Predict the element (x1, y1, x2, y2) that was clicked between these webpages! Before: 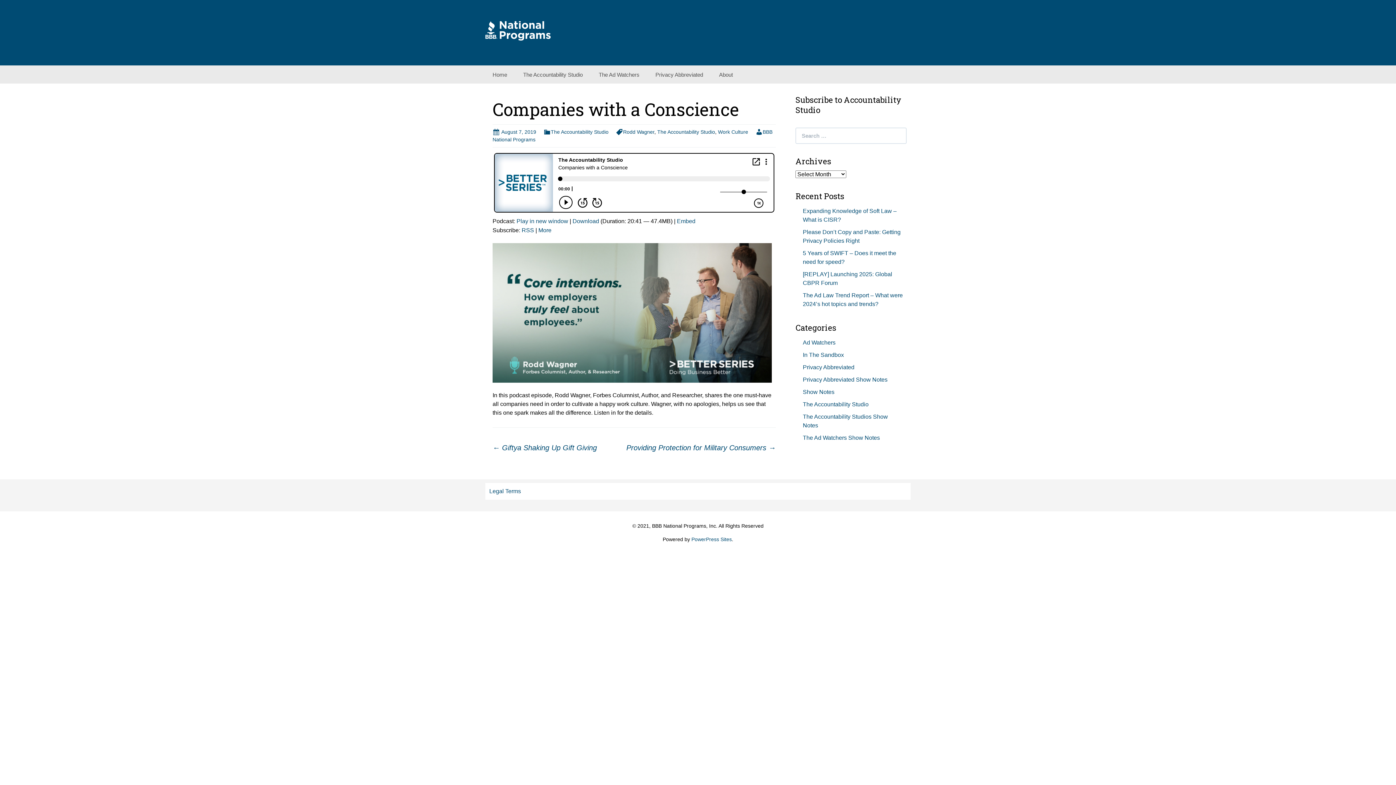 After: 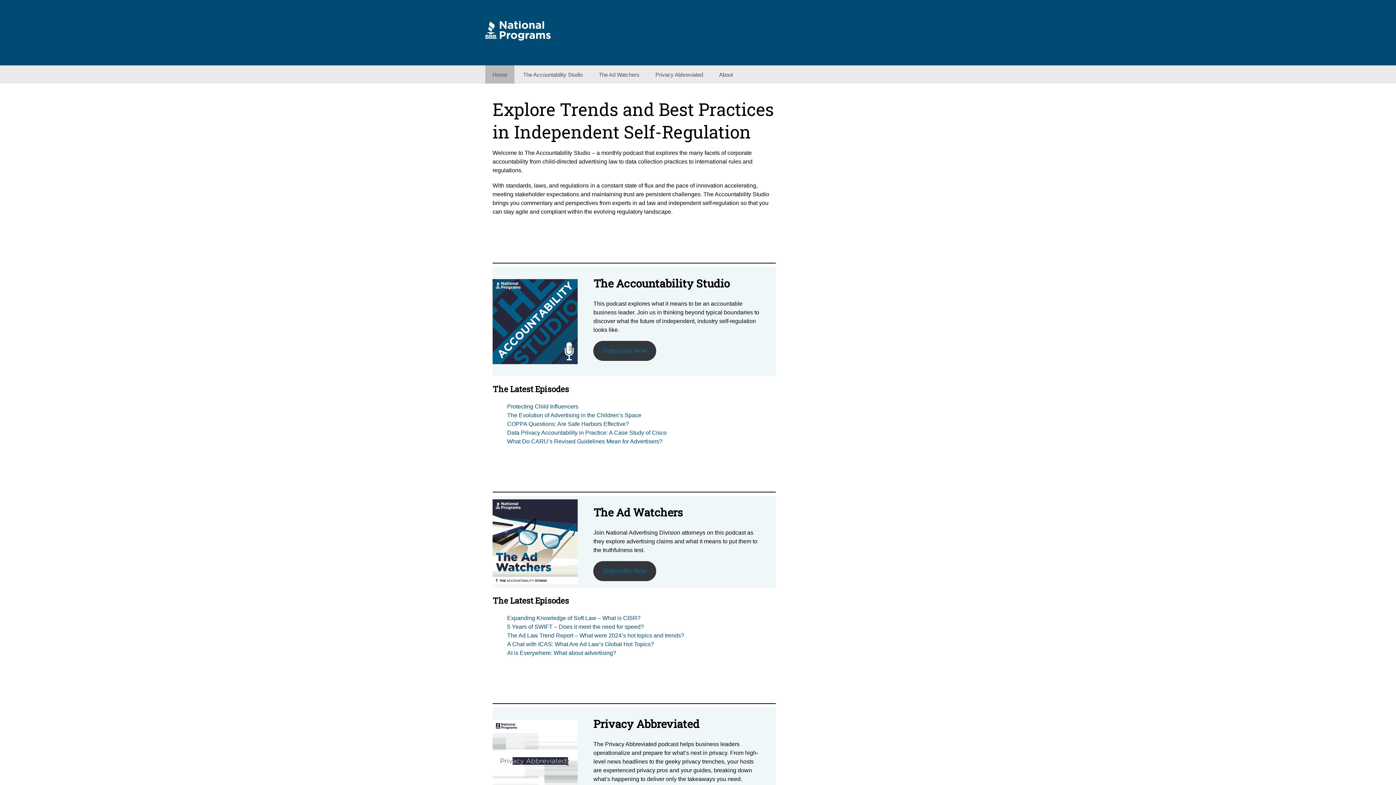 Action: bbox: (485, 27, 550, 33)